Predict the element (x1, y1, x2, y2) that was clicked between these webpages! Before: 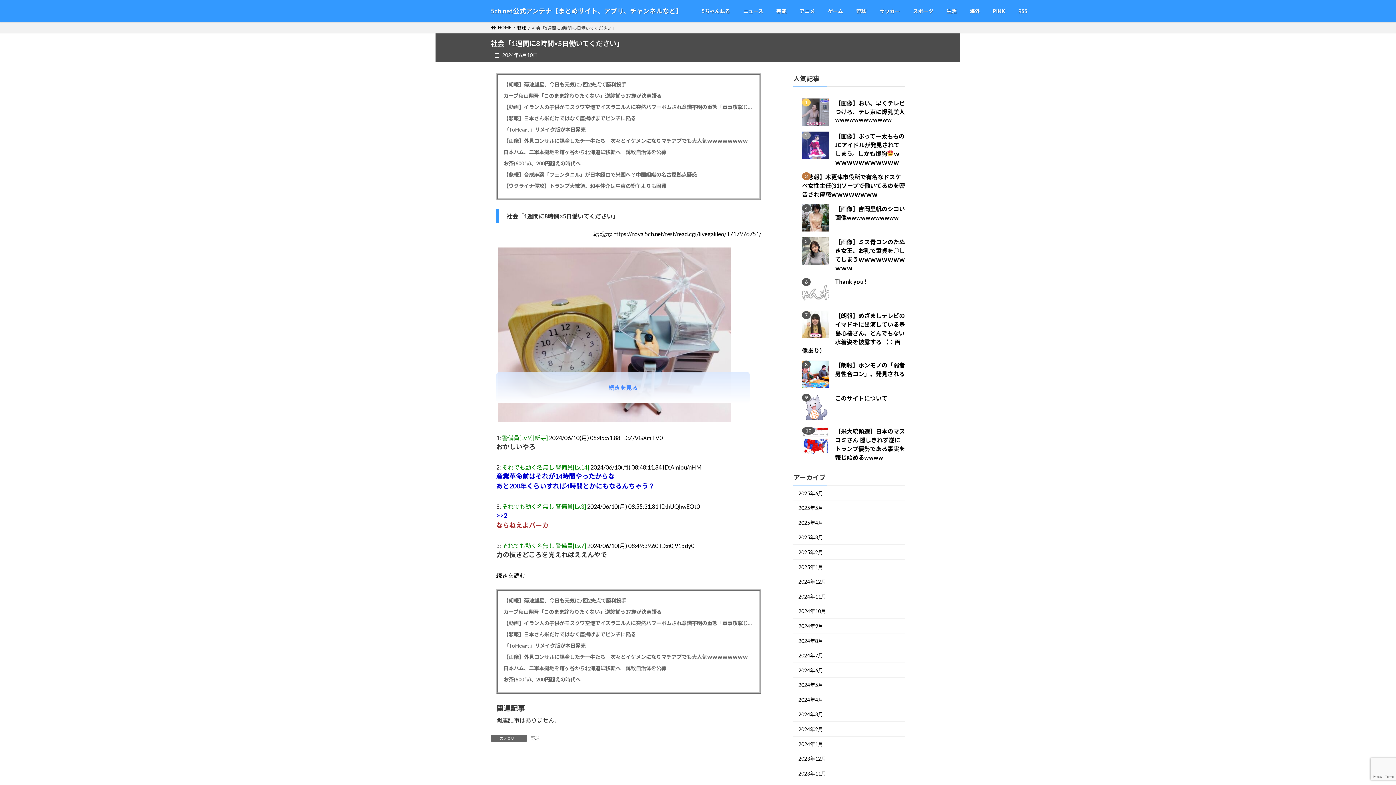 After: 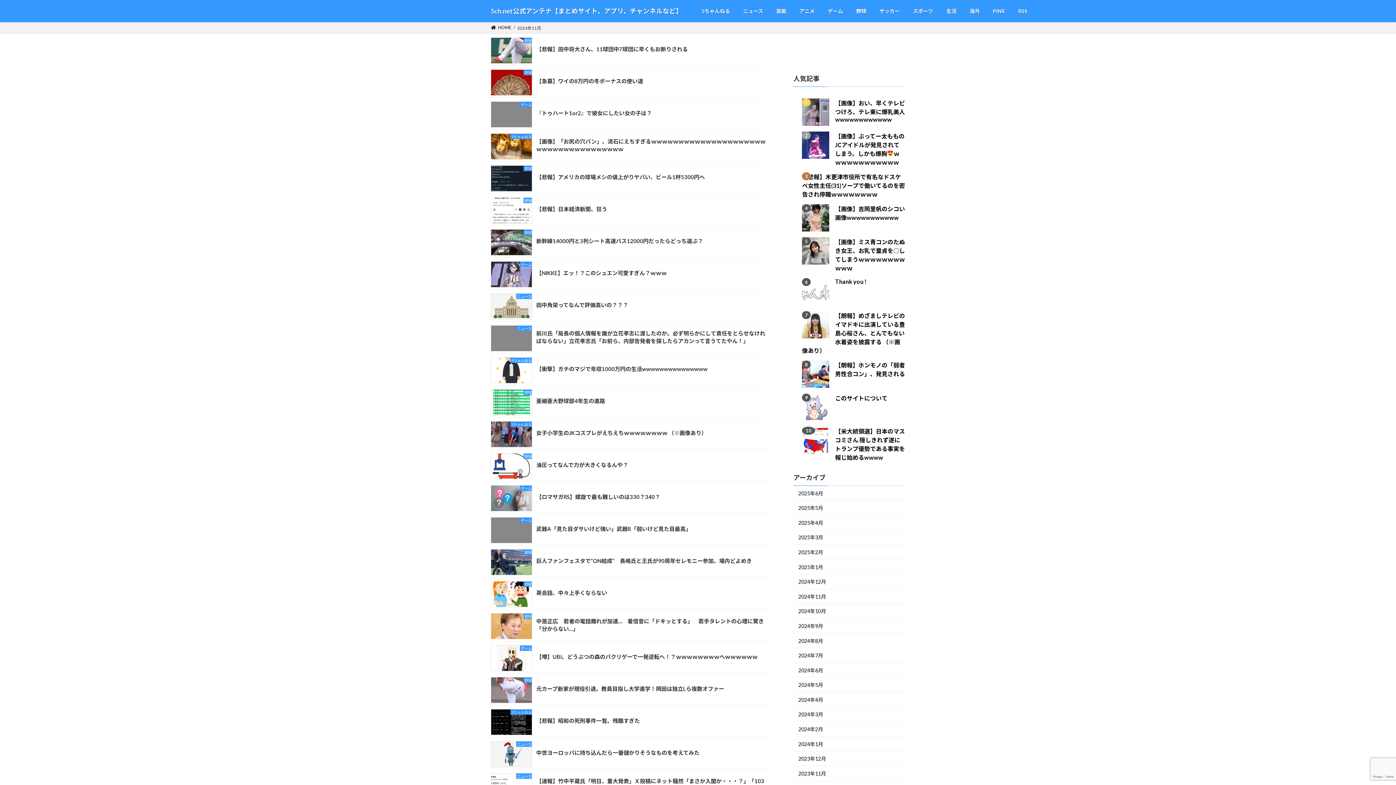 Action: bbox: (793, 589, 905, 604) label: 2024年11月